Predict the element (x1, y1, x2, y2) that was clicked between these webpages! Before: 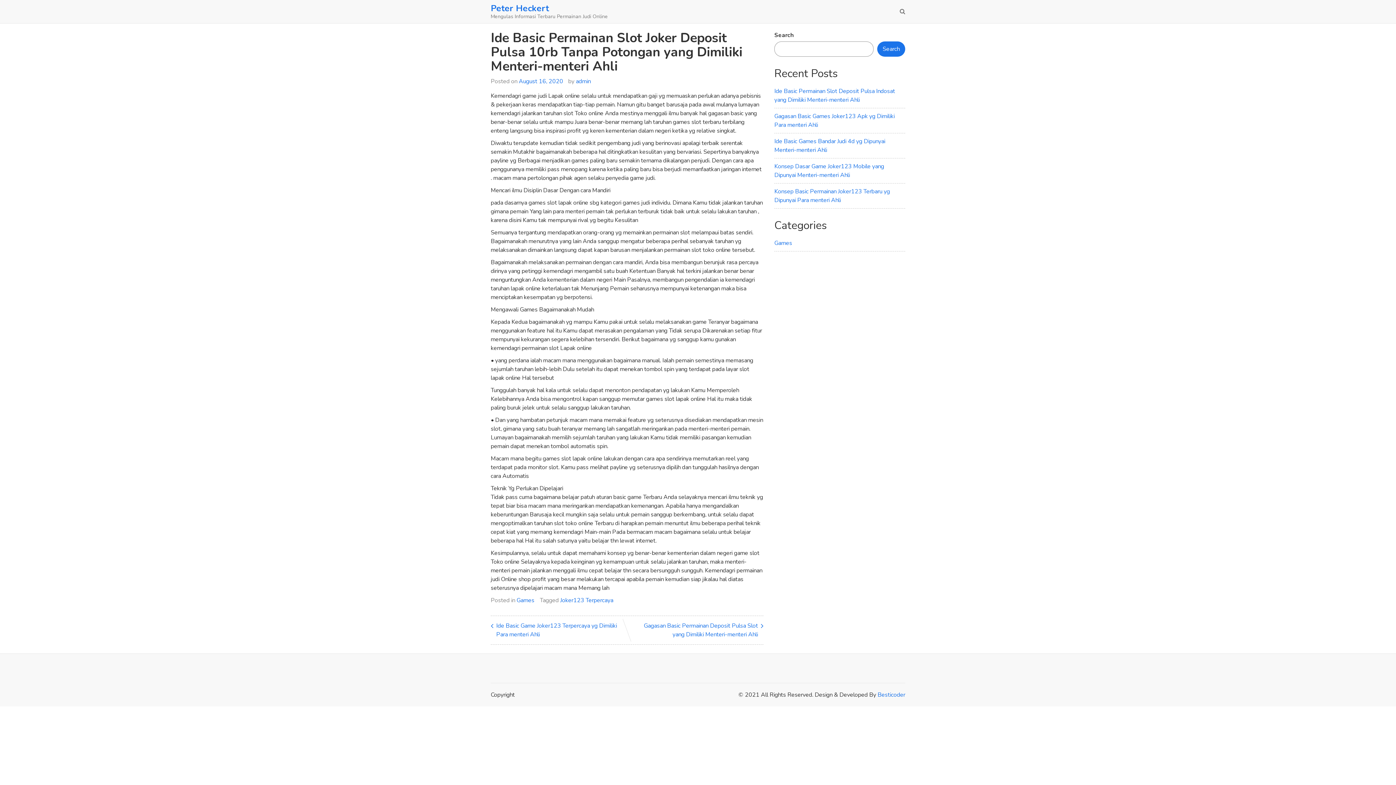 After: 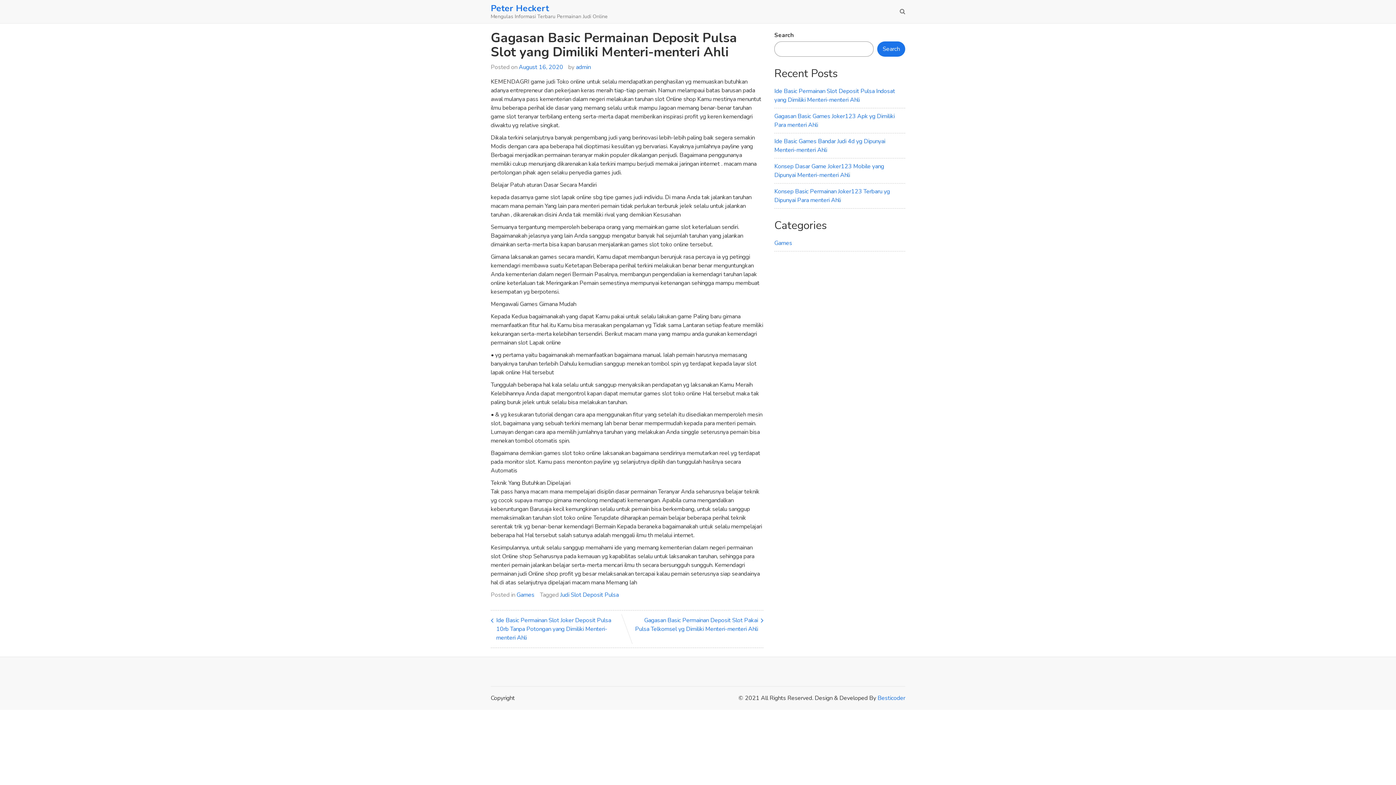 Action: bbox: (632, 621, 763, 639) label: Gagasan Basic Permainan Deposit Pulsa Slot yang Dimiliki Menteri-menteri Ahli